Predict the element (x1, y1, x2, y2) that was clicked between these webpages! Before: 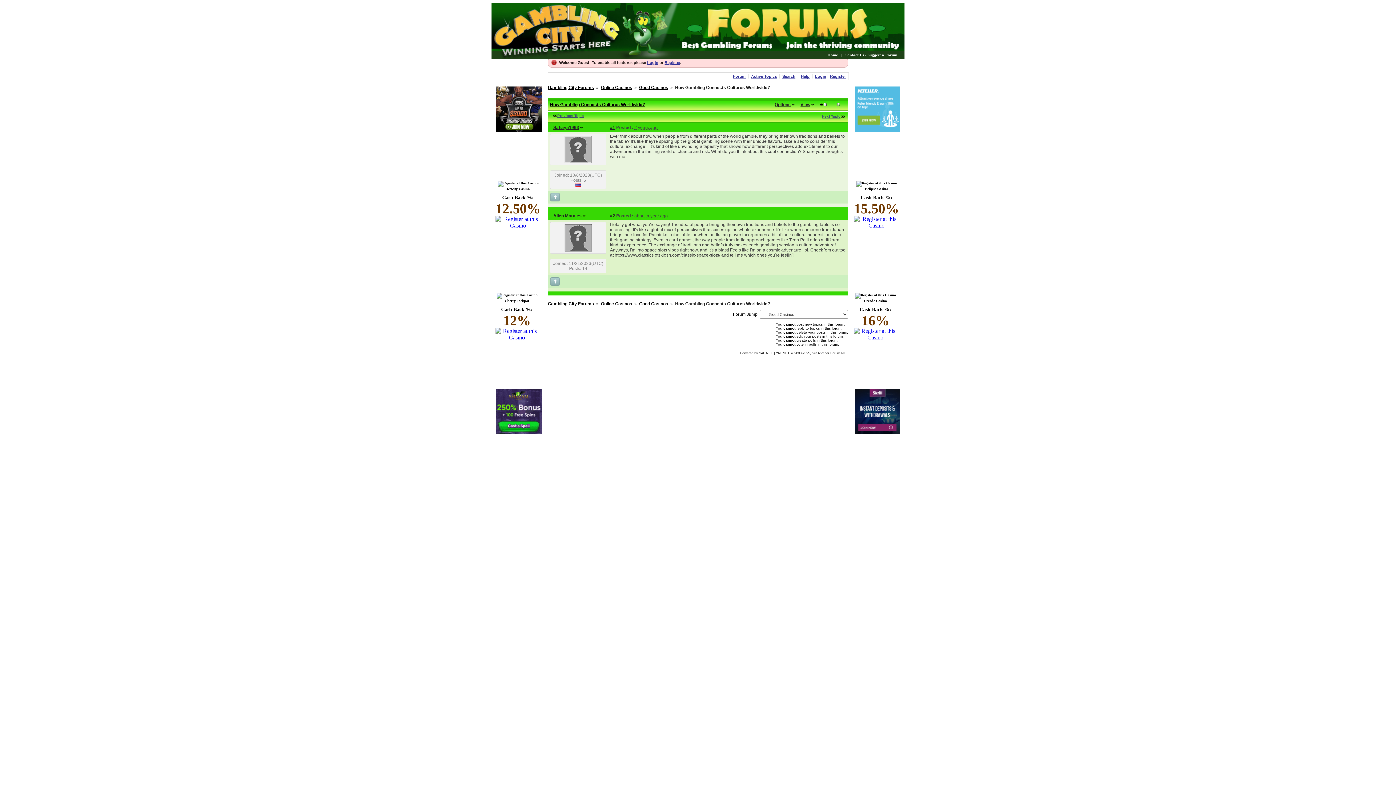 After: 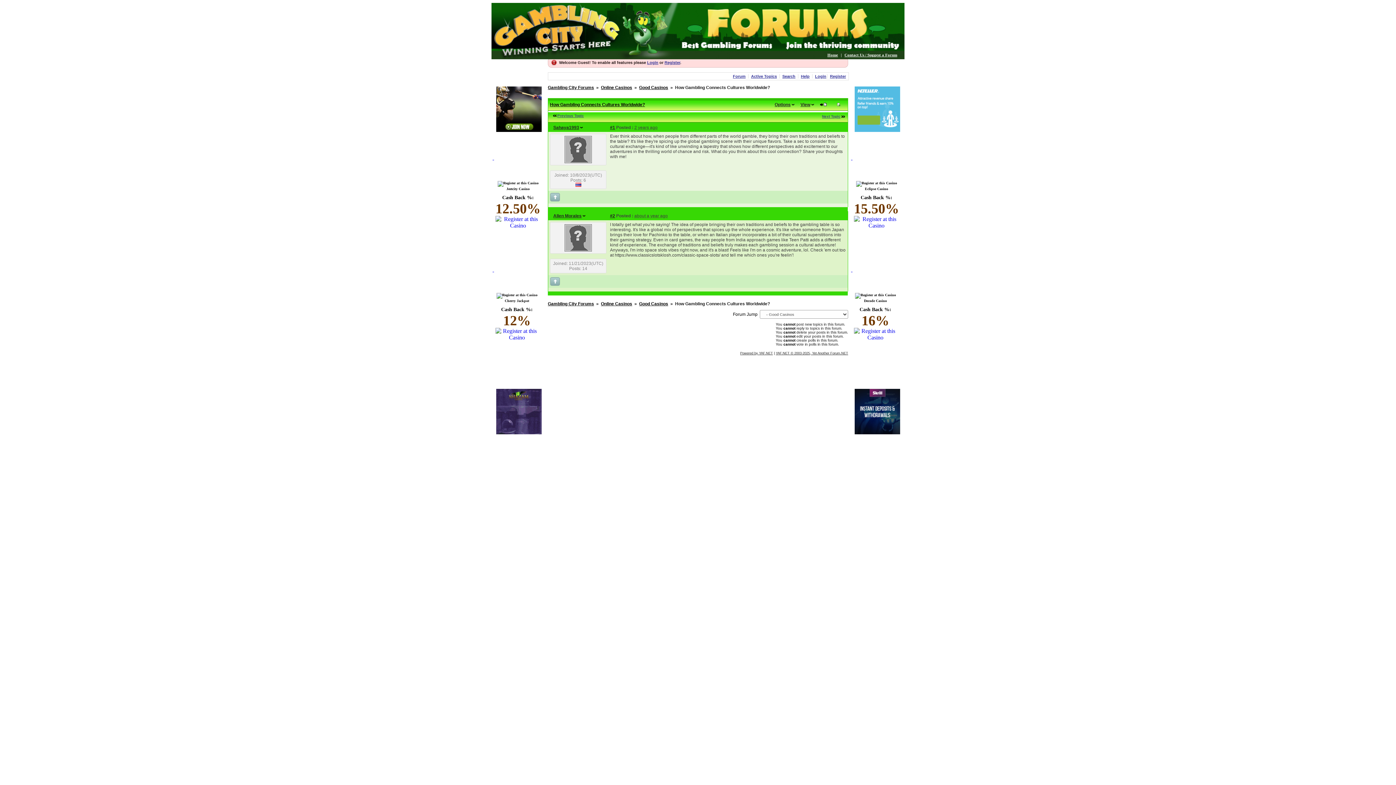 Action: bbox: (854, 429, 900, 435)